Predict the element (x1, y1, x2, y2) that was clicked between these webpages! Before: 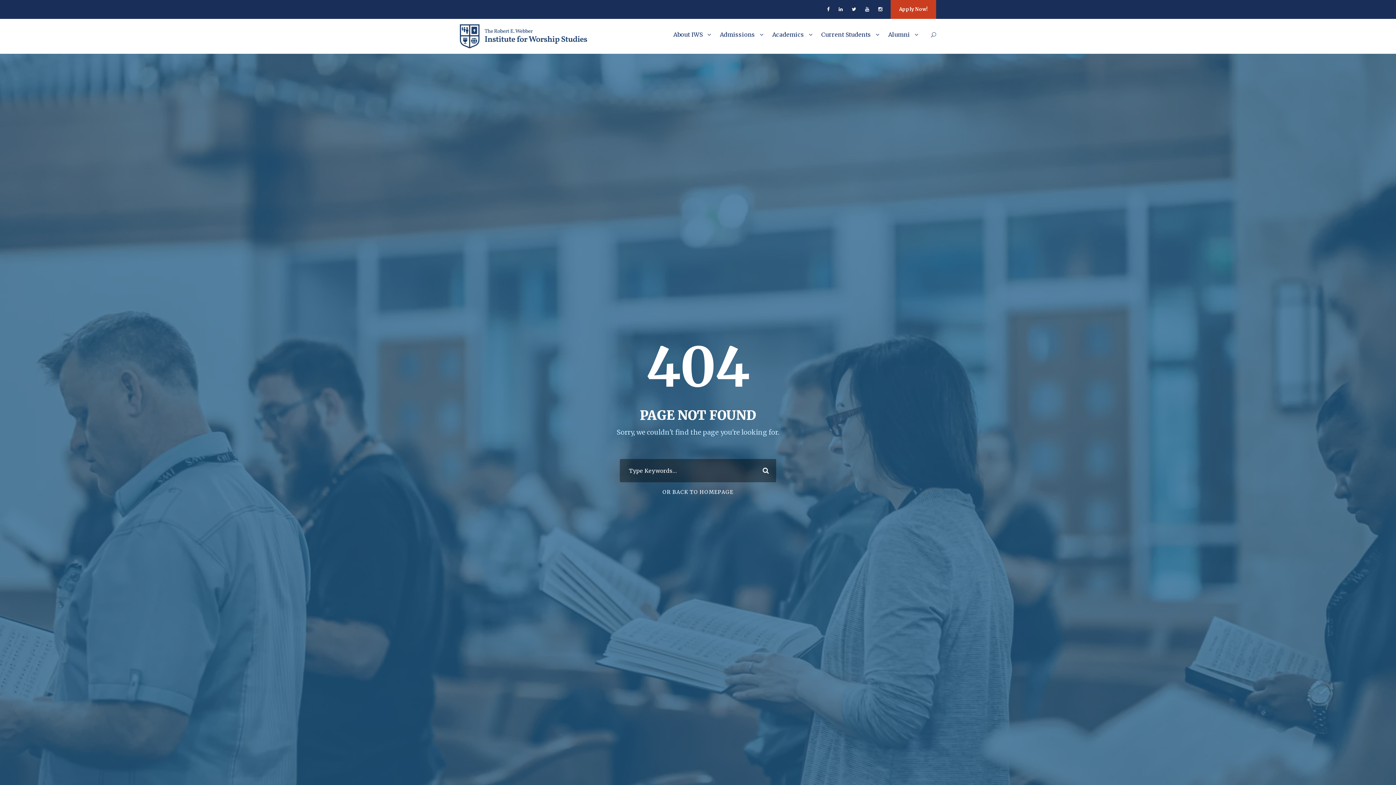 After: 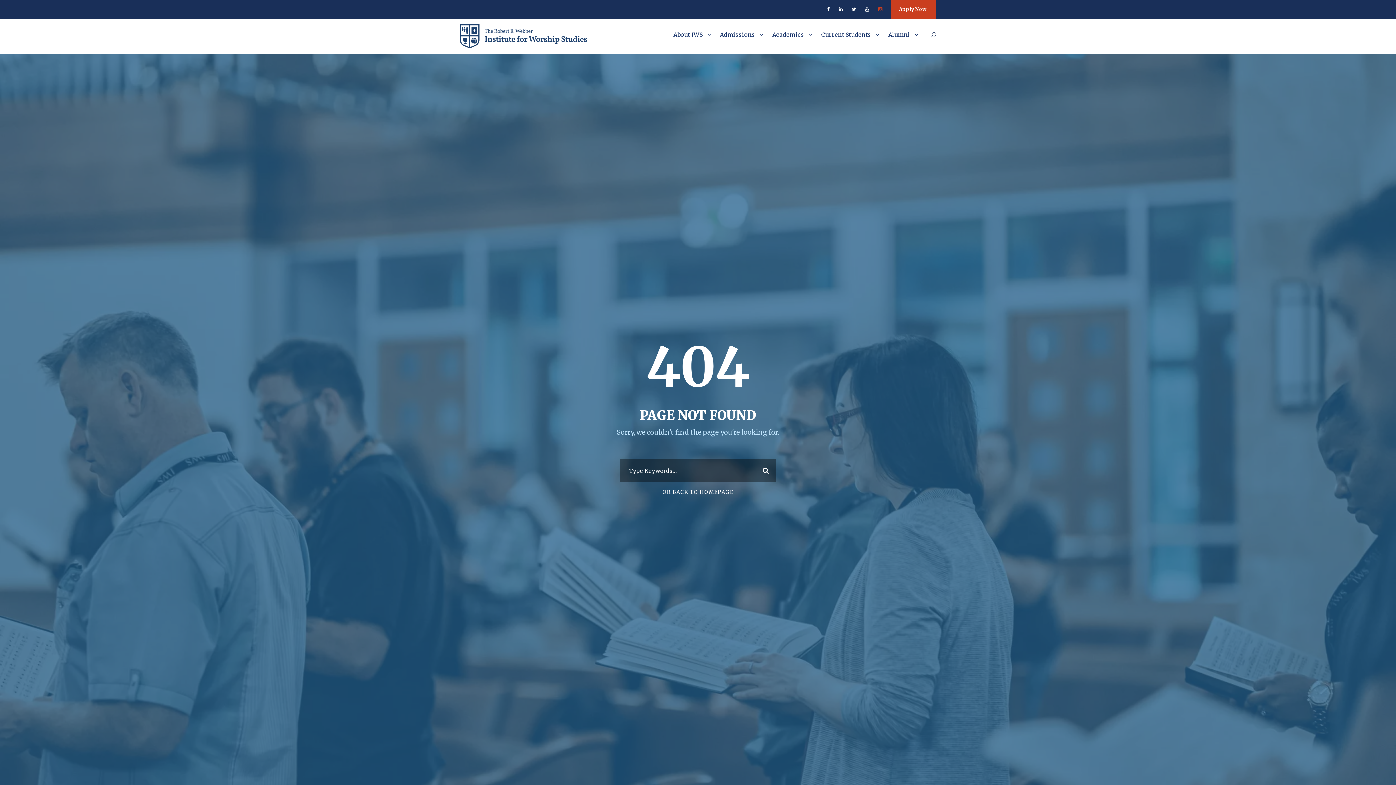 Action: bbox: (878, 6, 882, 12)